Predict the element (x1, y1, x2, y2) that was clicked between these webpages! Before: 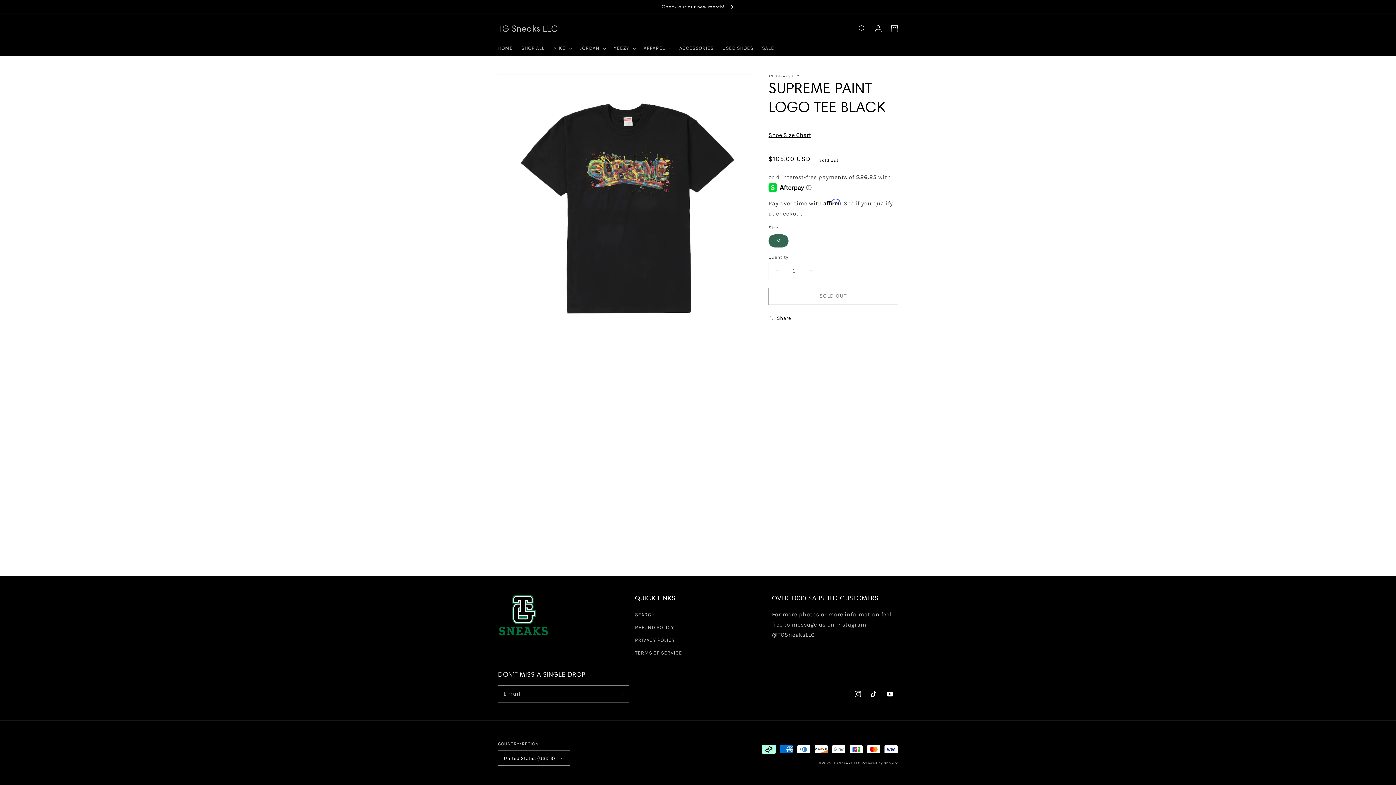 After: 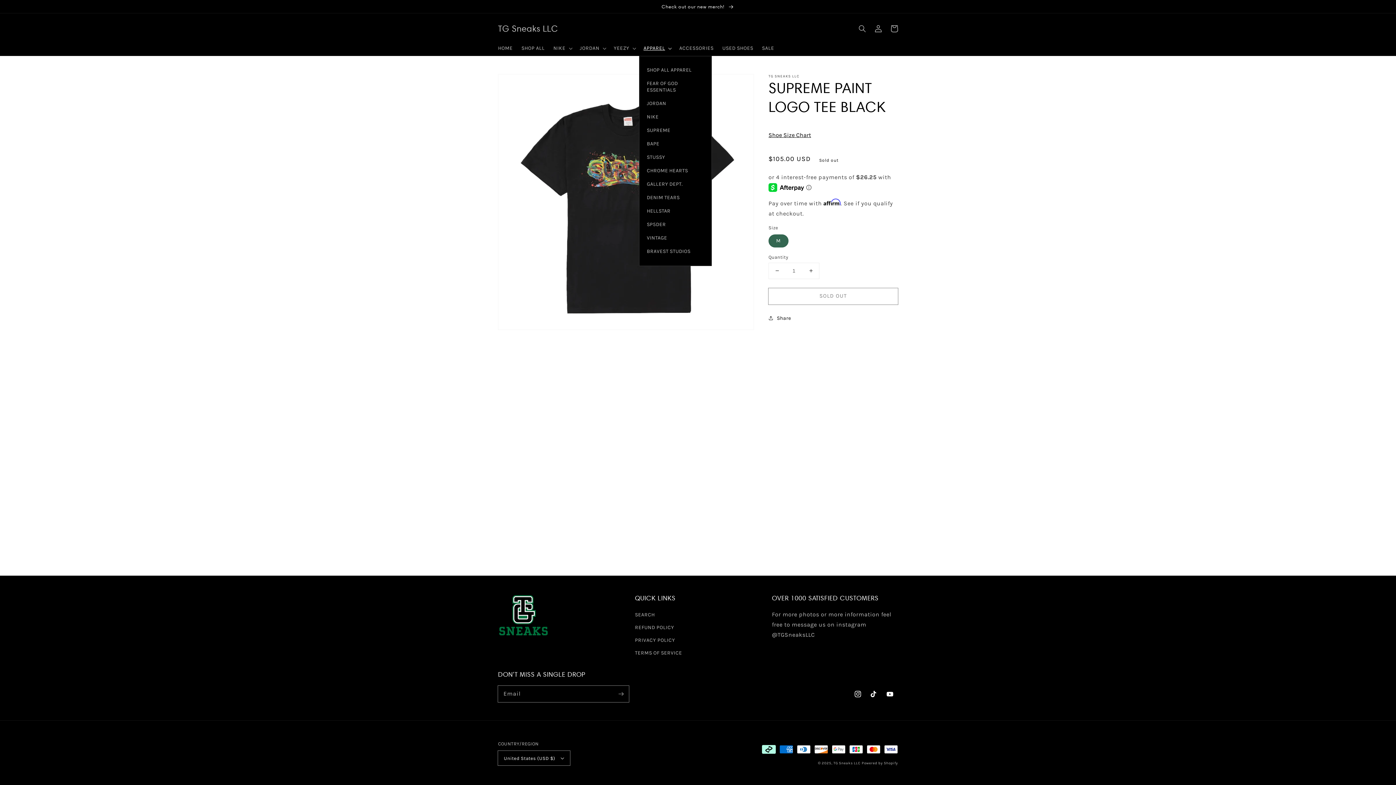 Action: bbox: (639, 40, 675, 55) label: APPAREL